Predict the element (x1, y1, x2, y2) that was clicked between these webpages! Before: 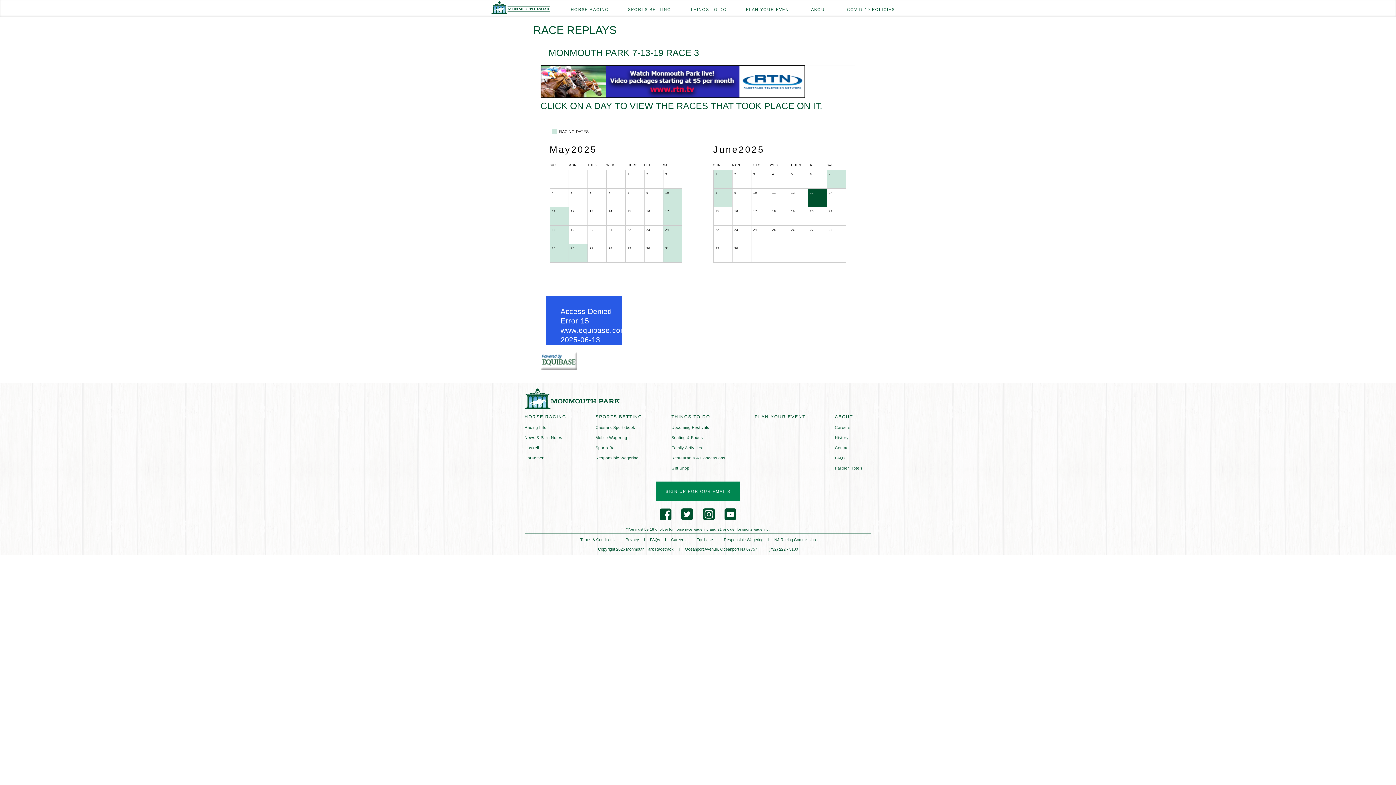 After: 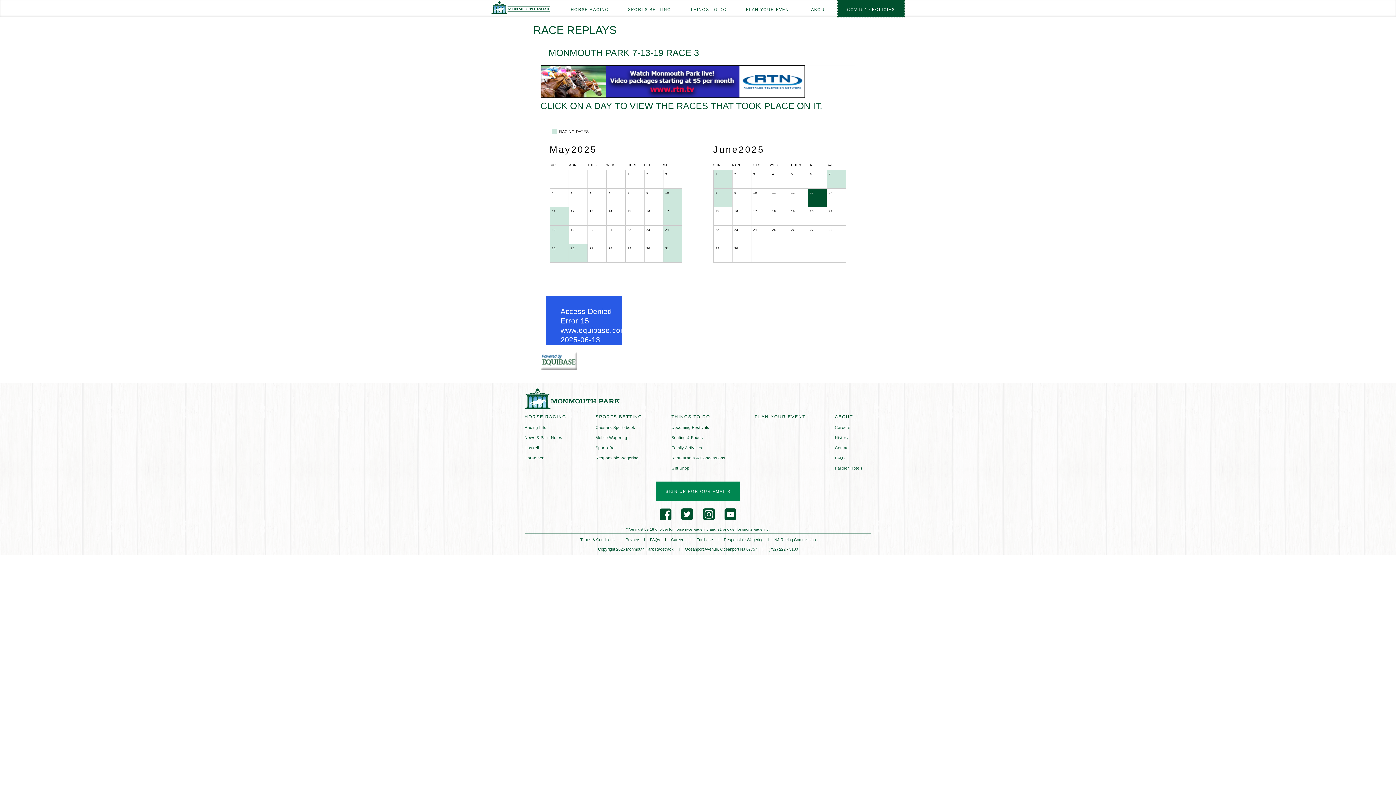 Action: bbox: (837, 0, 904, 17) label: COVID-19 POLICIES